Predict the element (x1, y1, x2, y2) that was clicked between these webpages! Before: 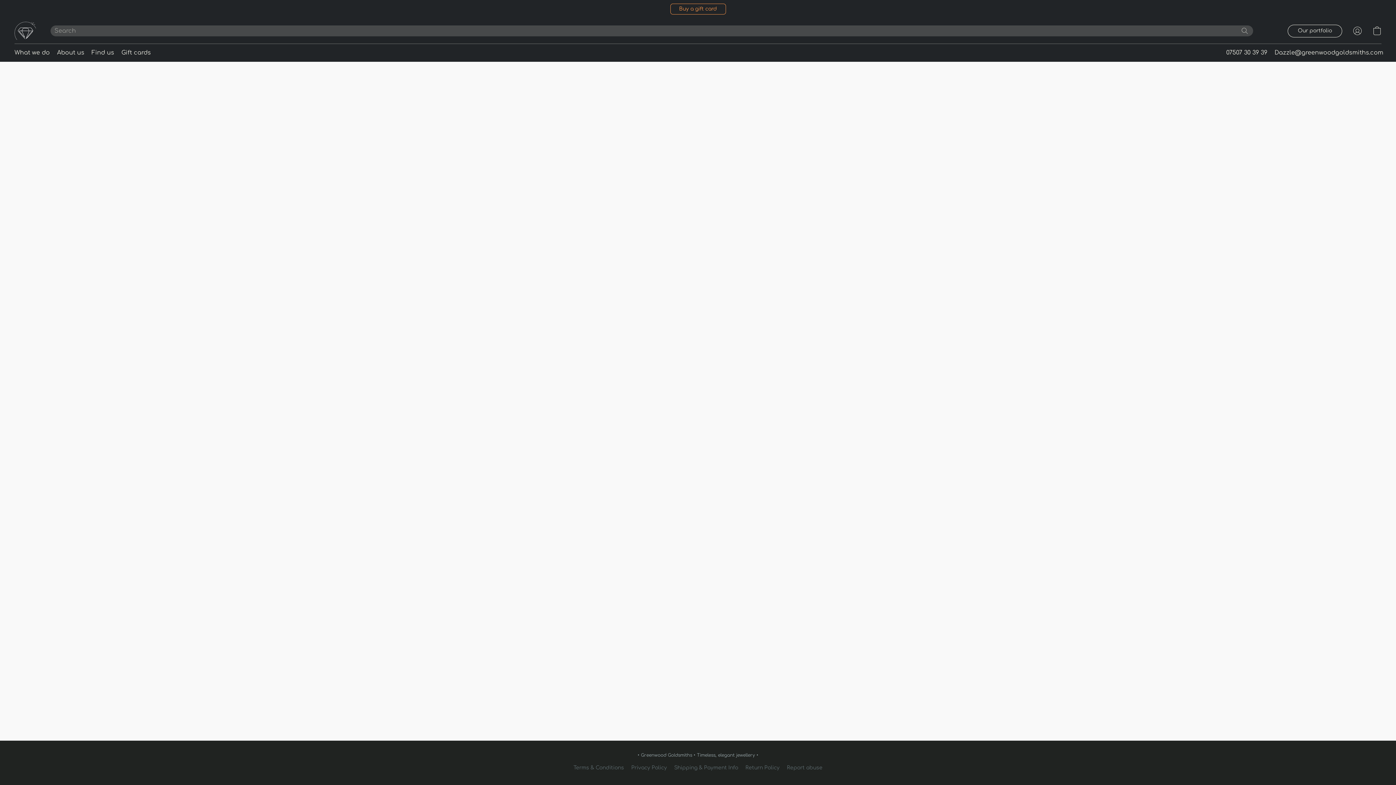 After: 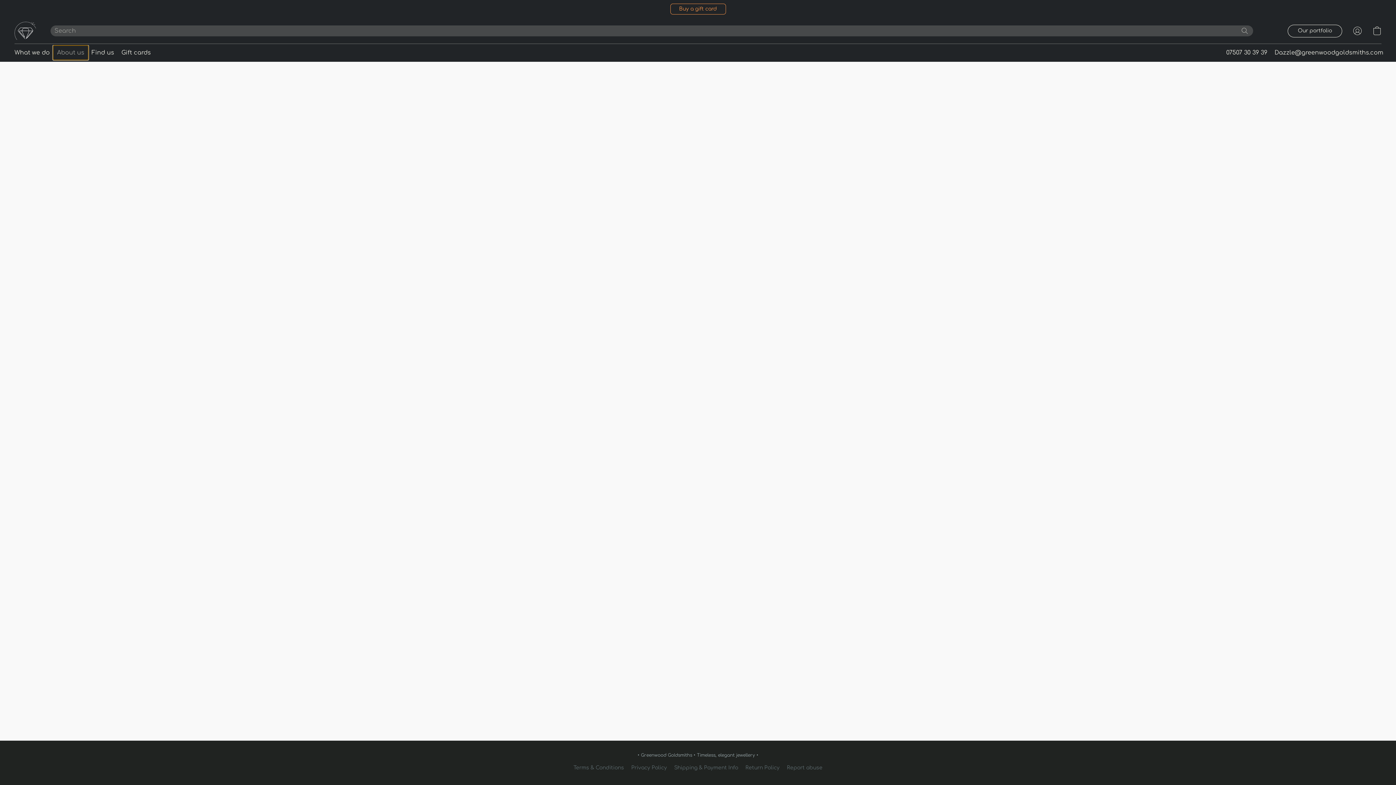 Action: label: About us bbox: (53, 45, 88, 59)